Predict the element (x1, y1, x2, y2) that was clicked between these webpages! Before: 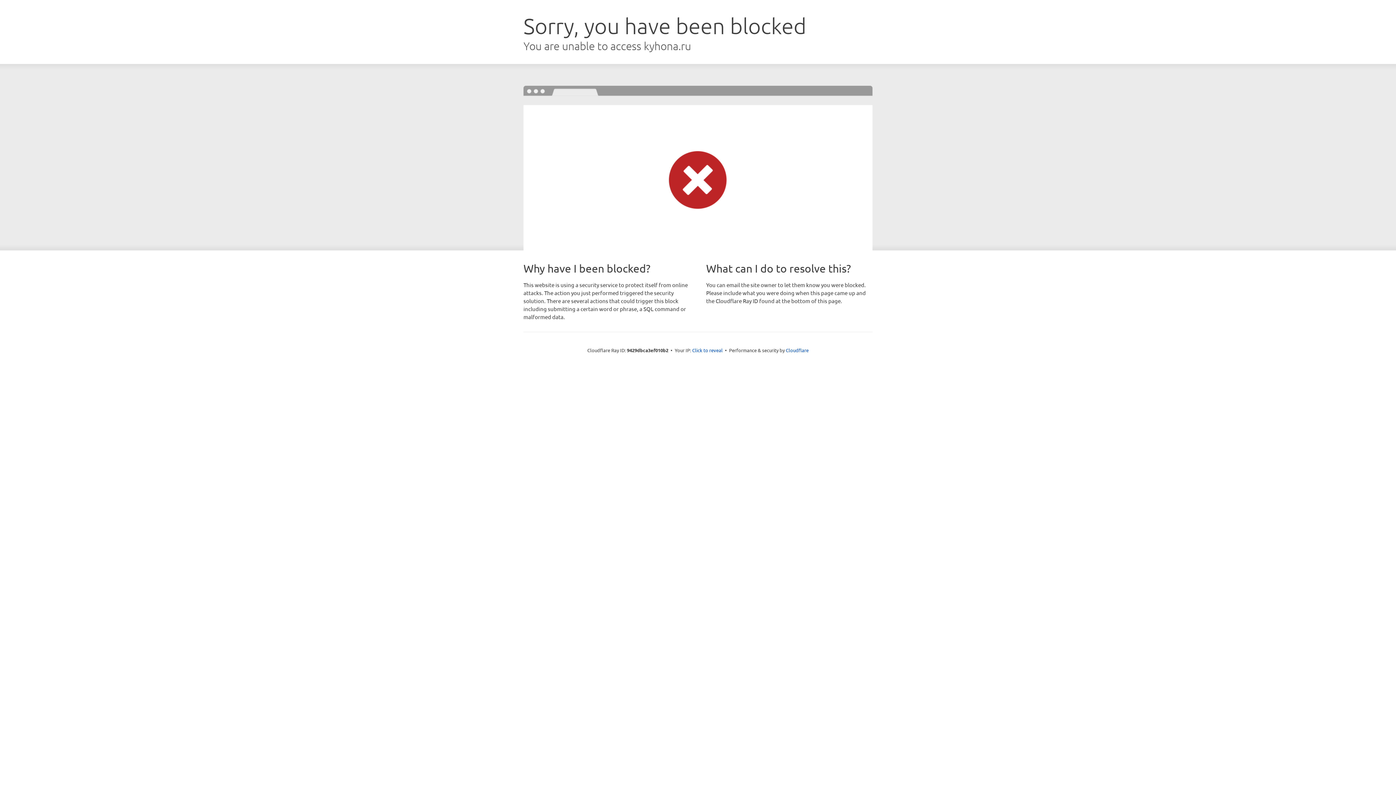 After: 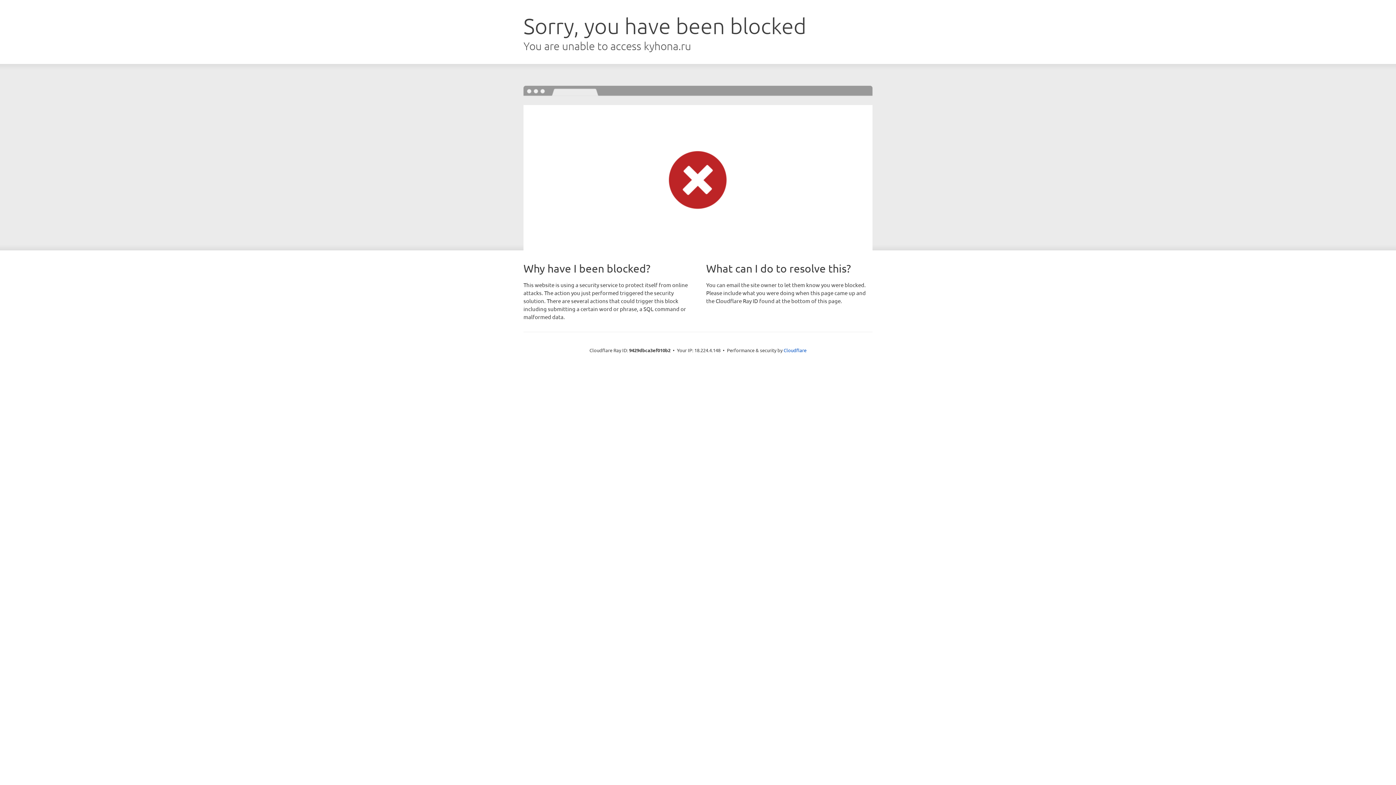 Action: label: Click to reveal bbox: (692, 346, 722, 353)